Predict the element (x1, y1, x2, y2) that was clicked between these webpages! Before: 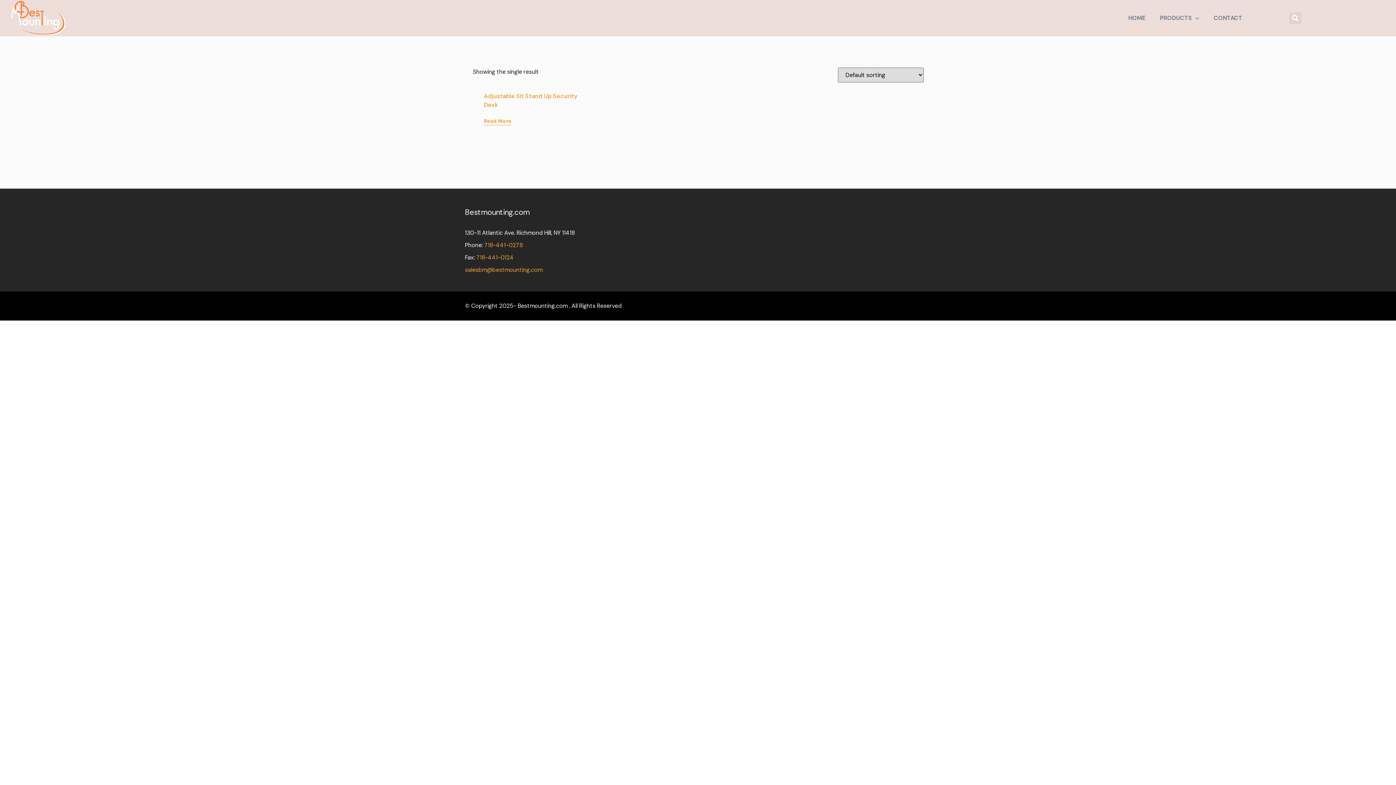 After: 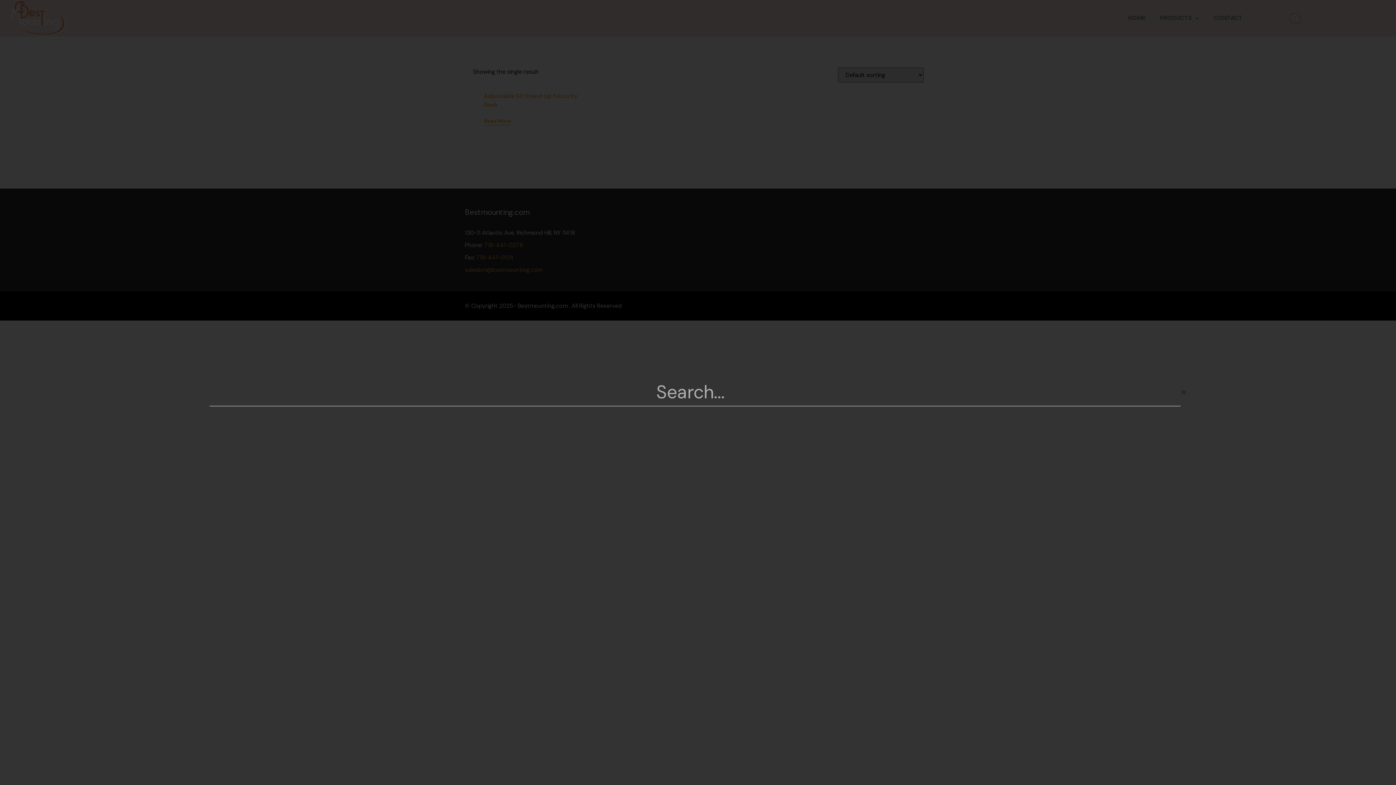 Action: label: Search bbox: (1289, 12, 1301, 24)